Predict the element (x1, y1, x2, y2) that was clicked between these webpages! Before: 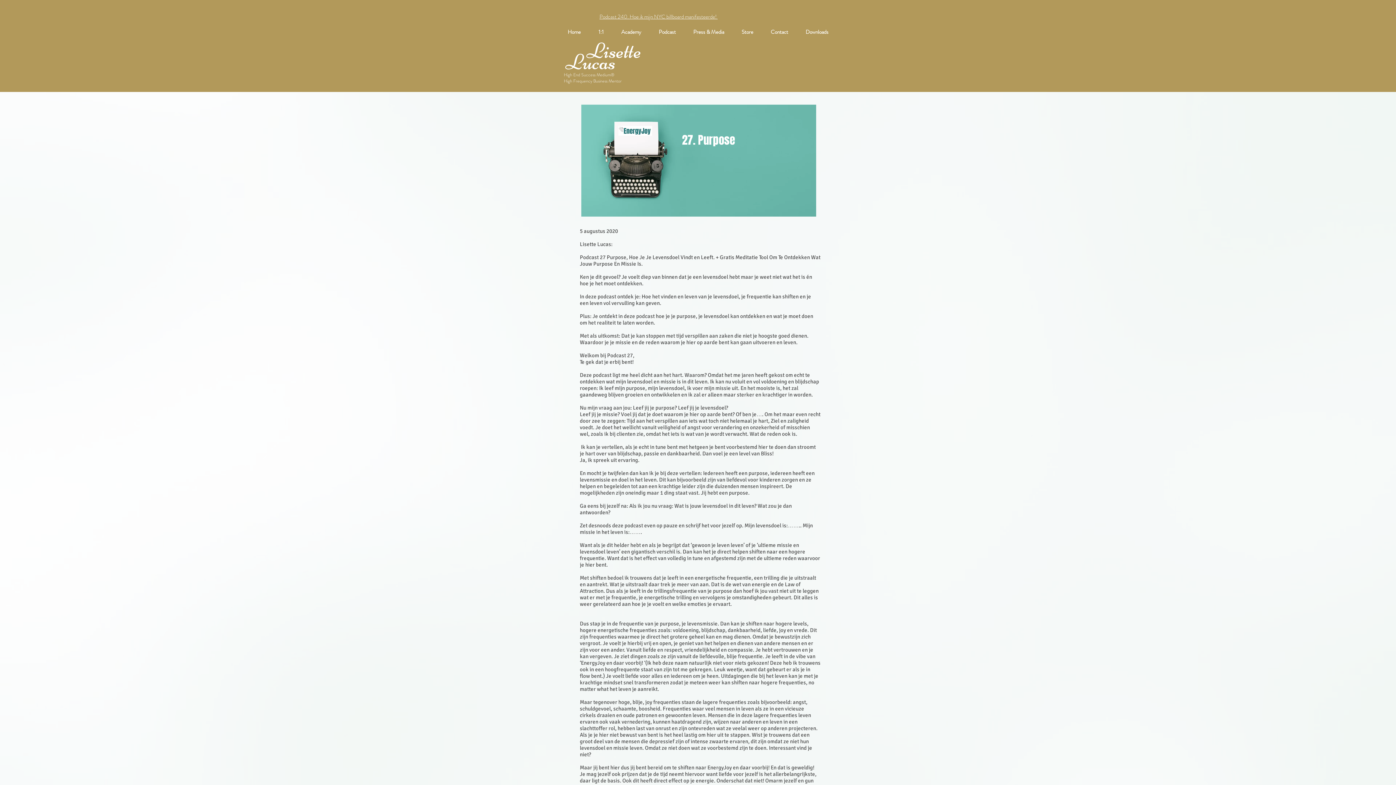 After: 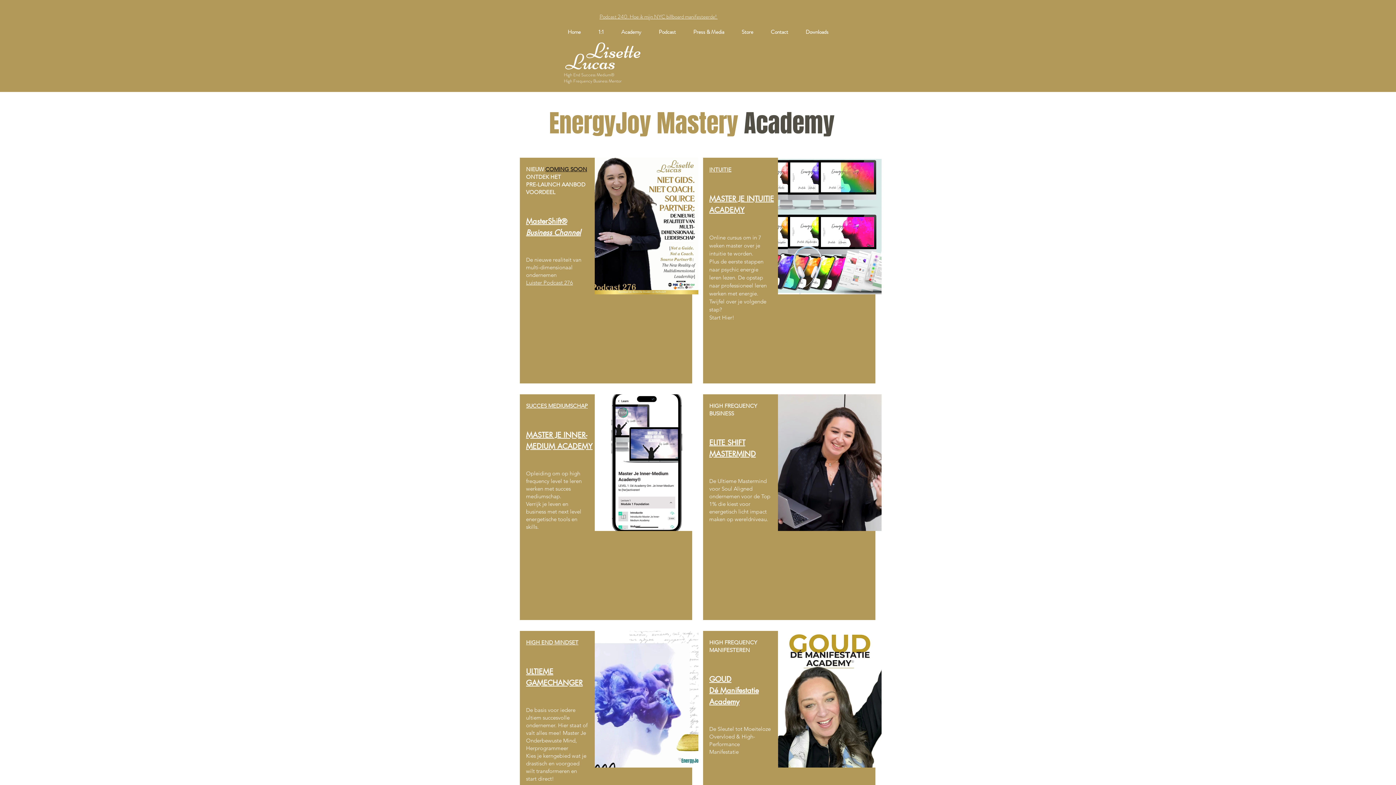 Action: label: Academy bbox: (612, 21, 650, 42)